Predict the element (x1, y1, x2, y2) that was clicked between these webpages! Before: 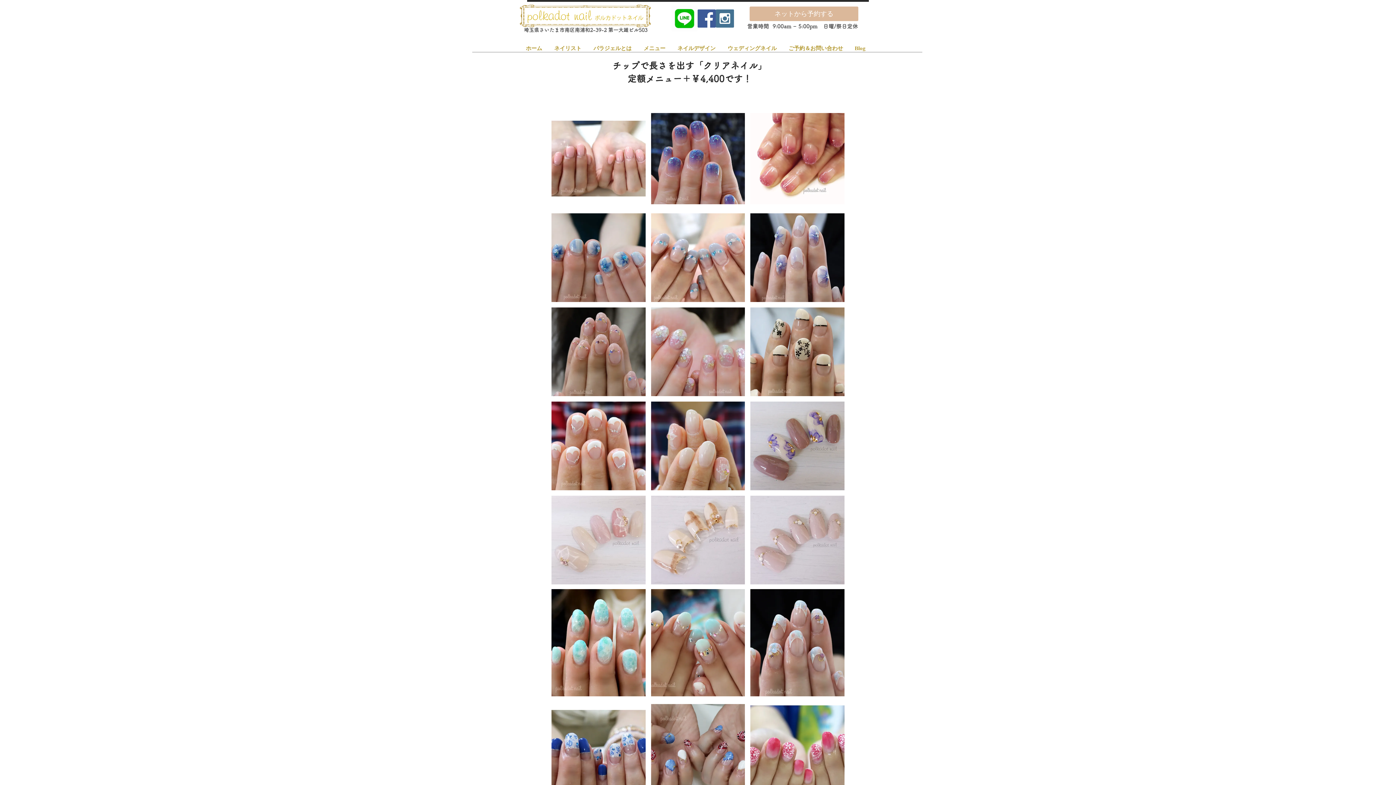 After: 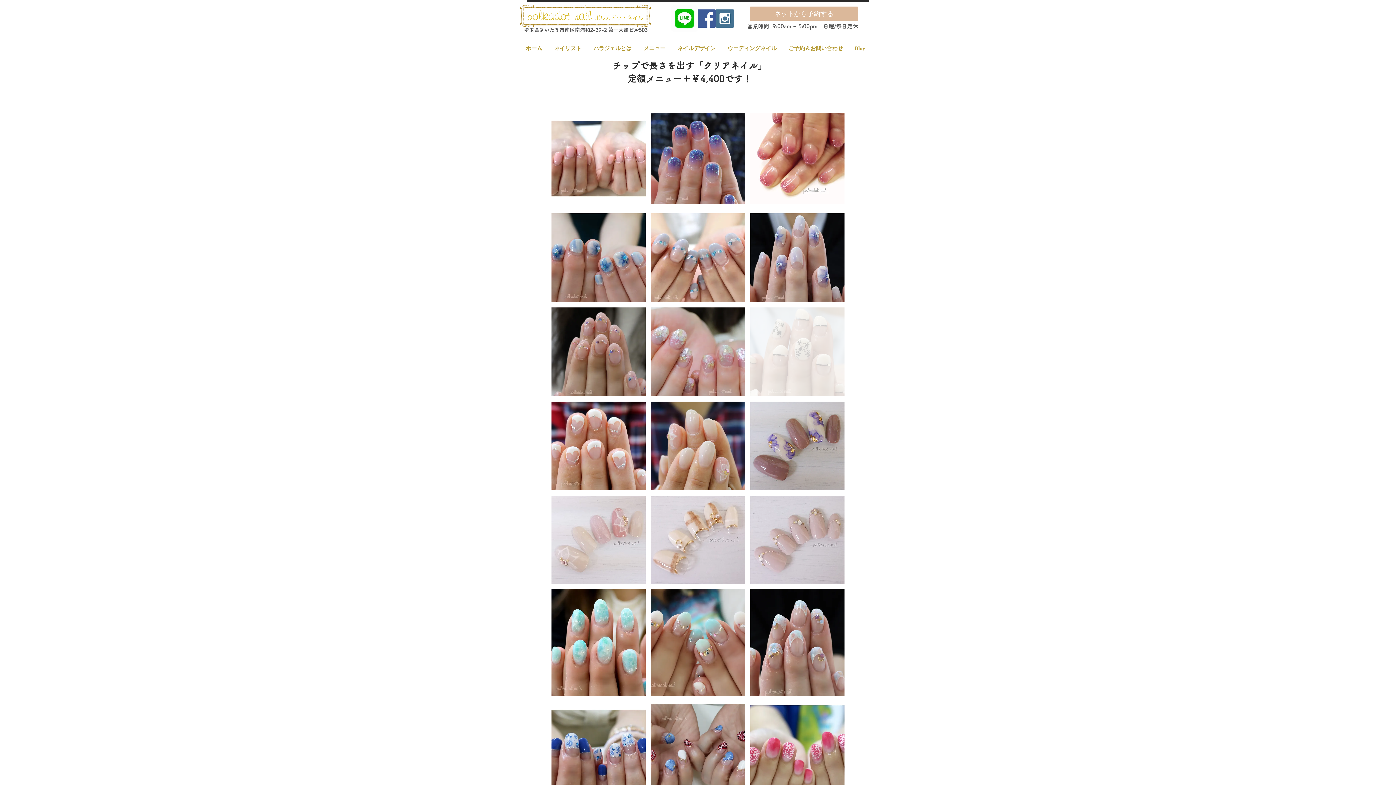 Action: bbox: (750, 307, 844, 396)